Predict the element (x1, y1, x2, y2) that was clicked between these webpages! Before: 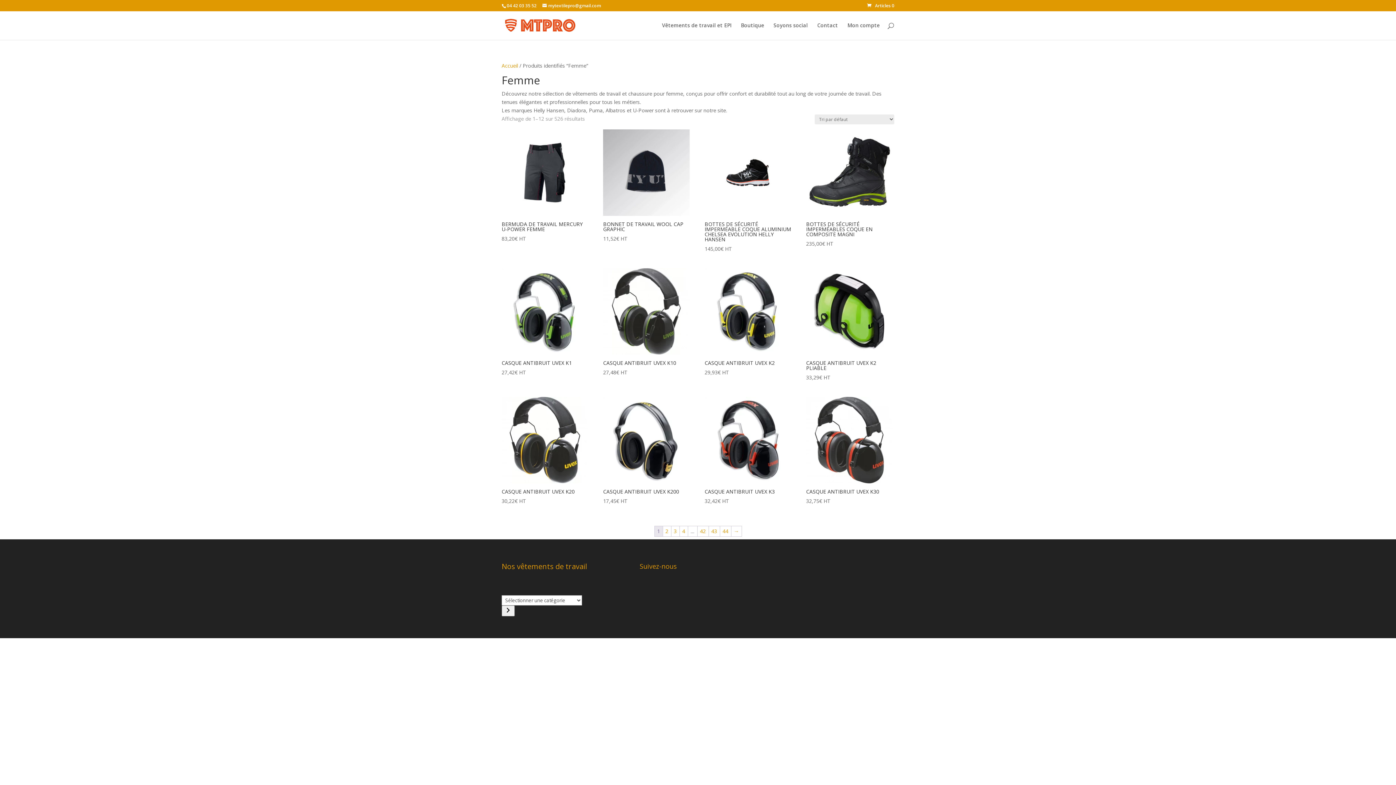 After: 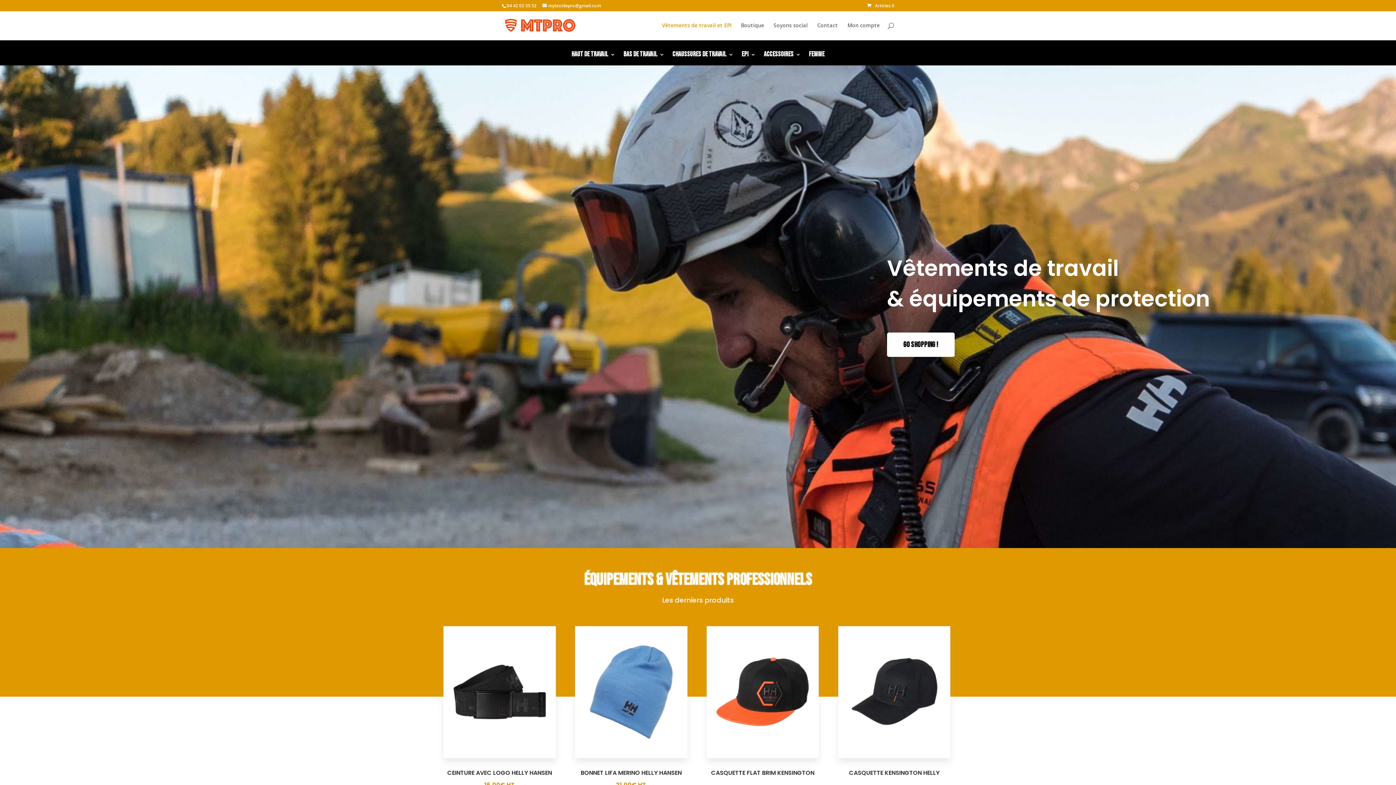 Action: bbox: (662, 22, 731, 40) label: Vêtements de travail et EPI